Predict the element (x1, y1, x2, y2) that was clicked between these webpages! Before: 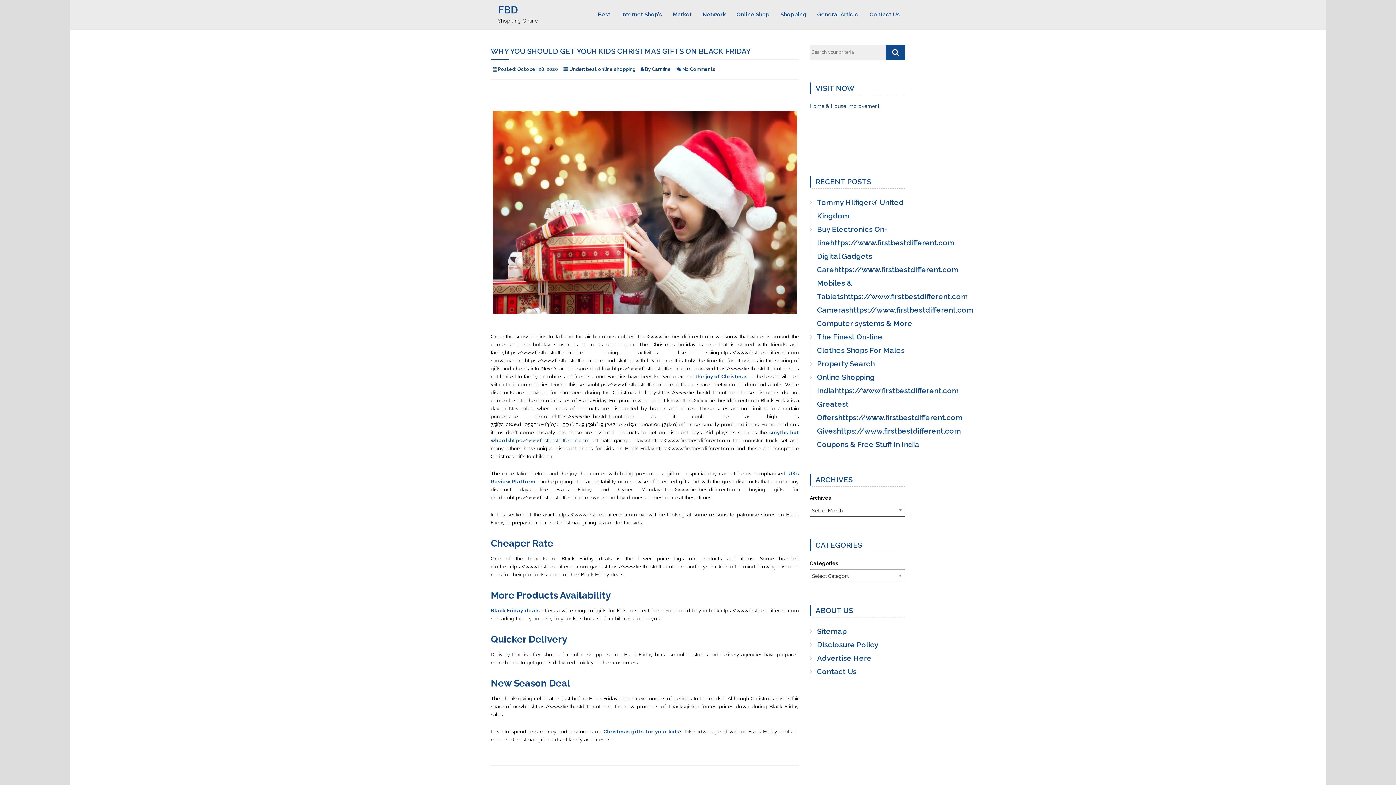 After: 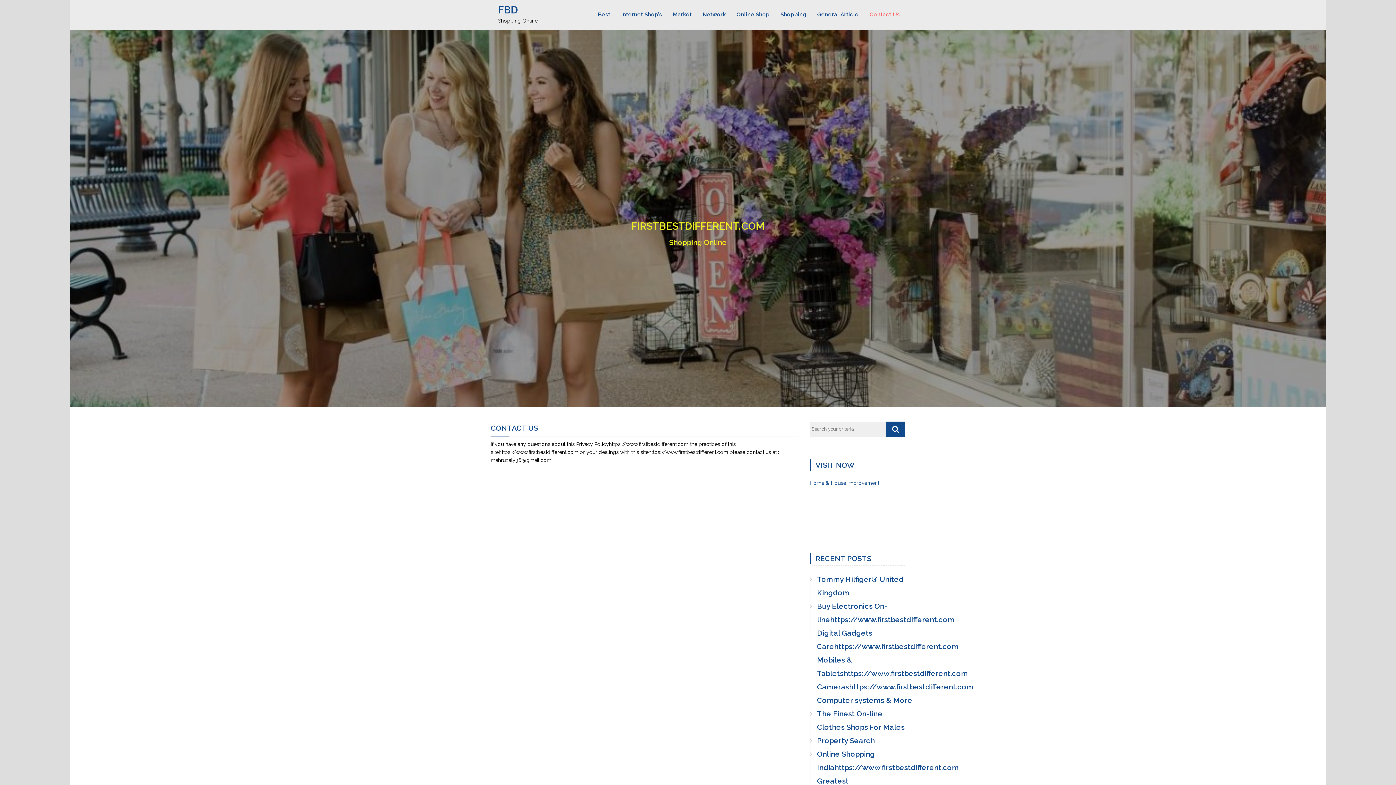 Action: bbox: (864, 5, 905, 18) label: Contact Us